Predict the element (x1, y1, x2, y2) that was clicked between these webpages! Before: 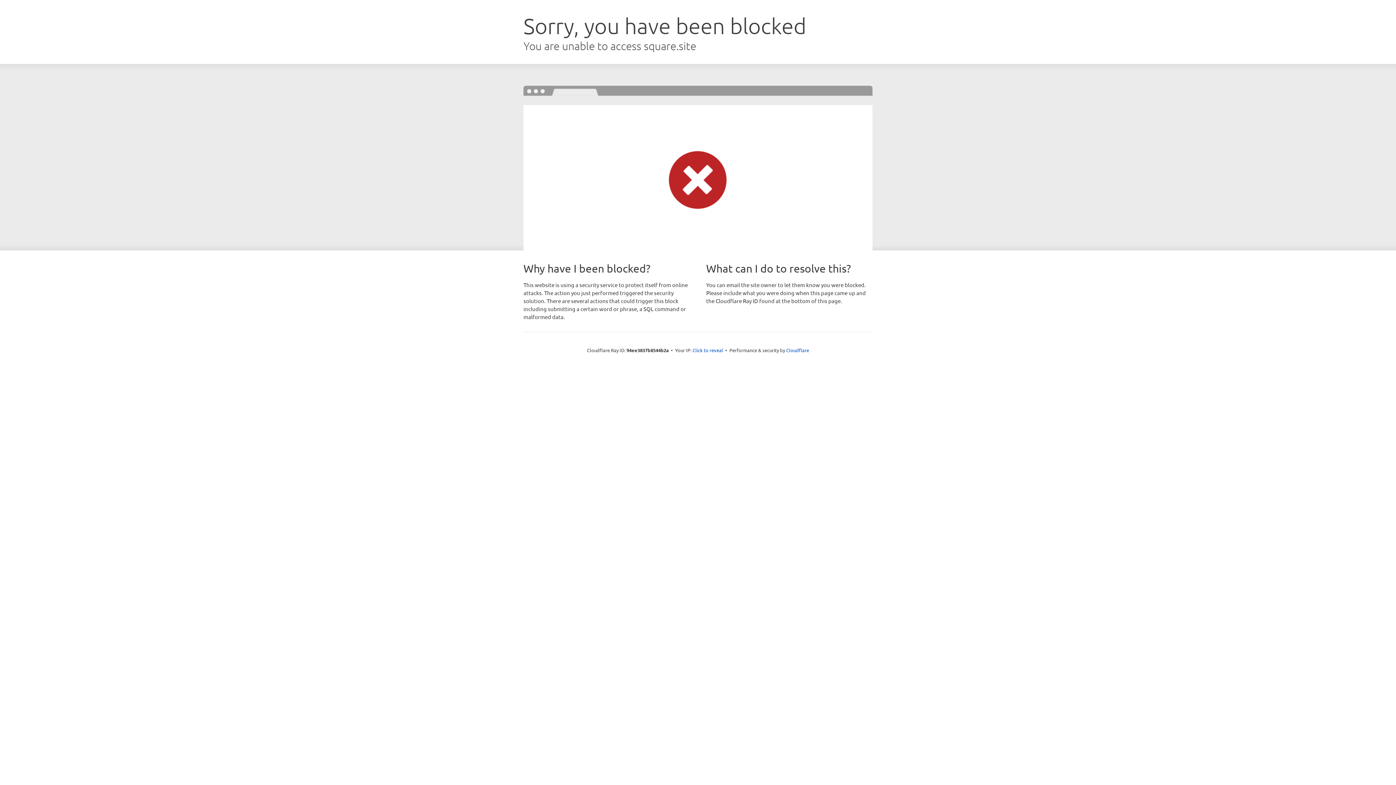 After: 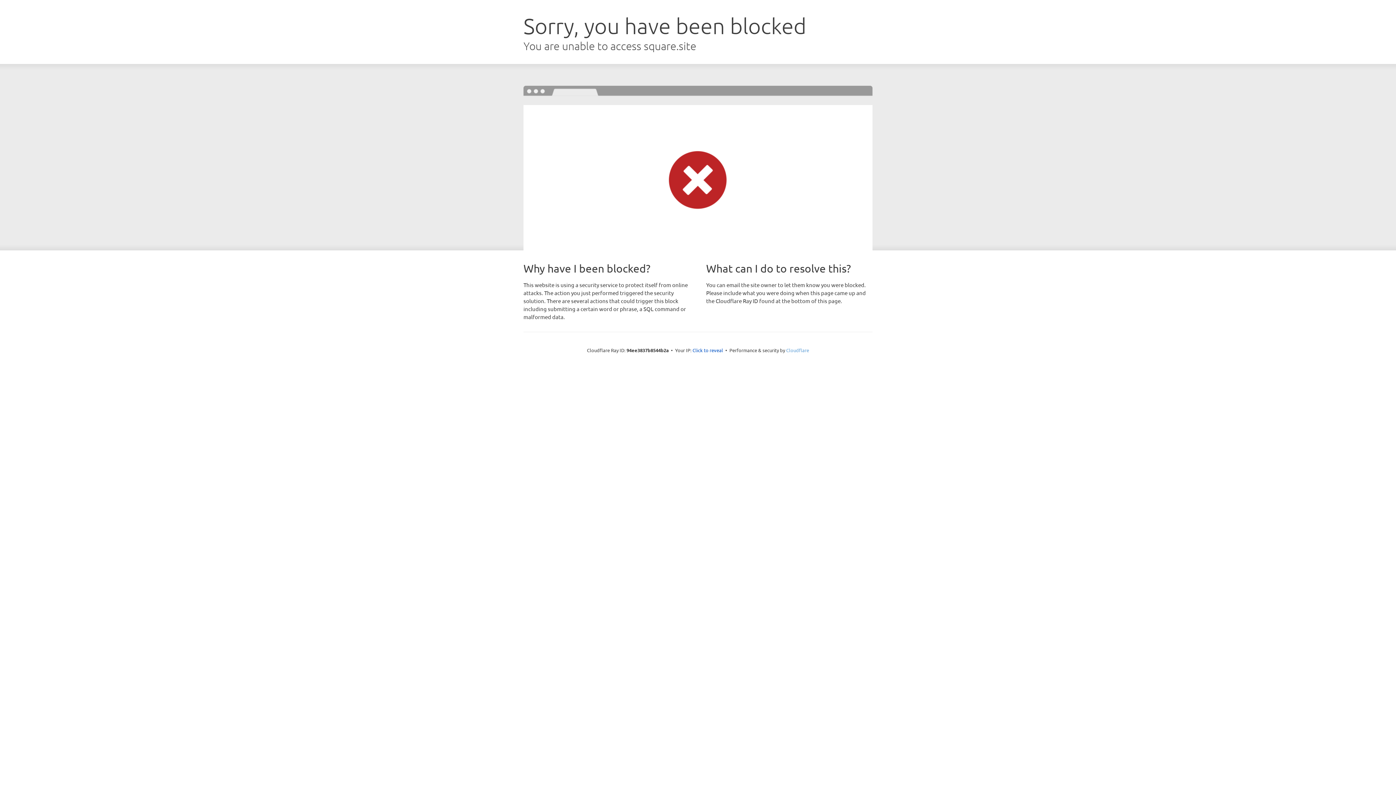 Action: label: Cloudflare bbox: (786, 347, 809, 353)